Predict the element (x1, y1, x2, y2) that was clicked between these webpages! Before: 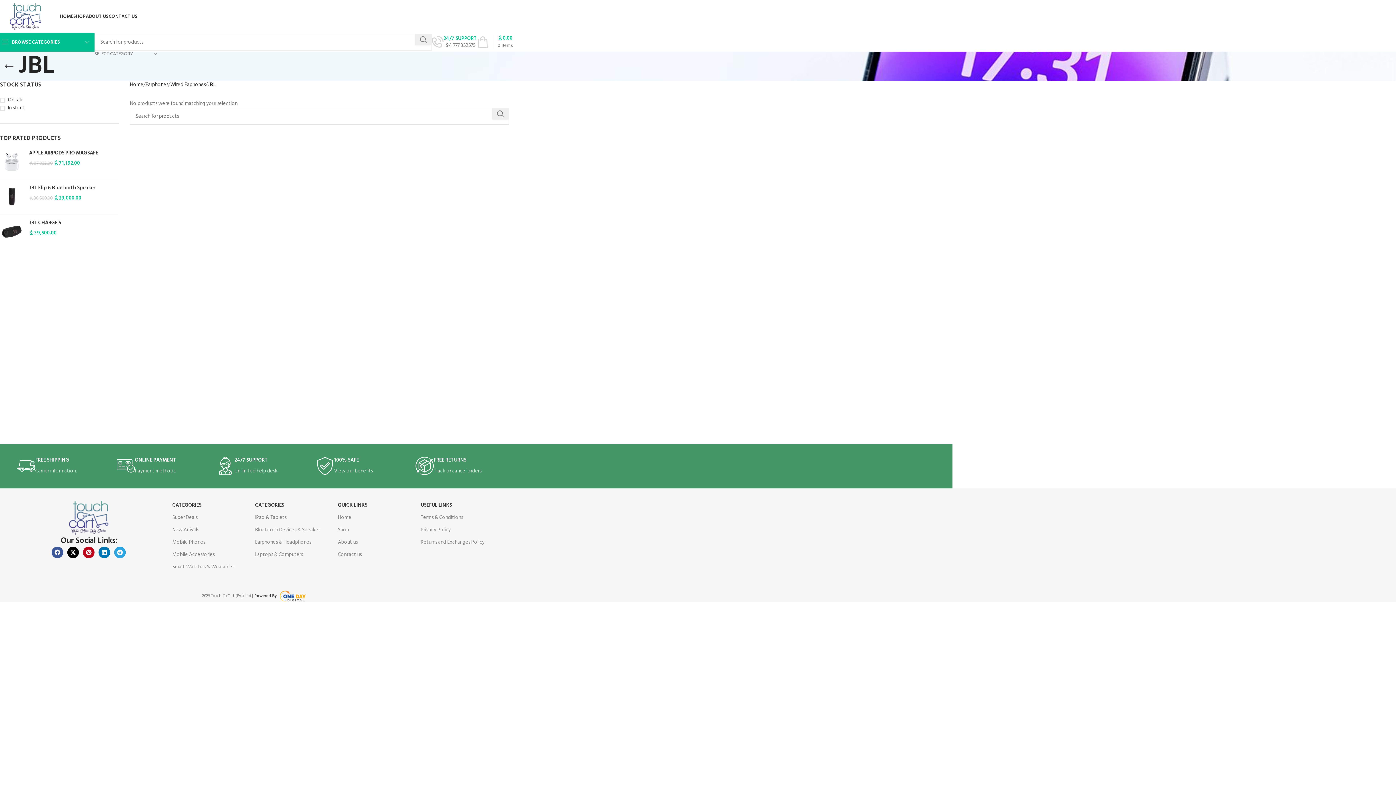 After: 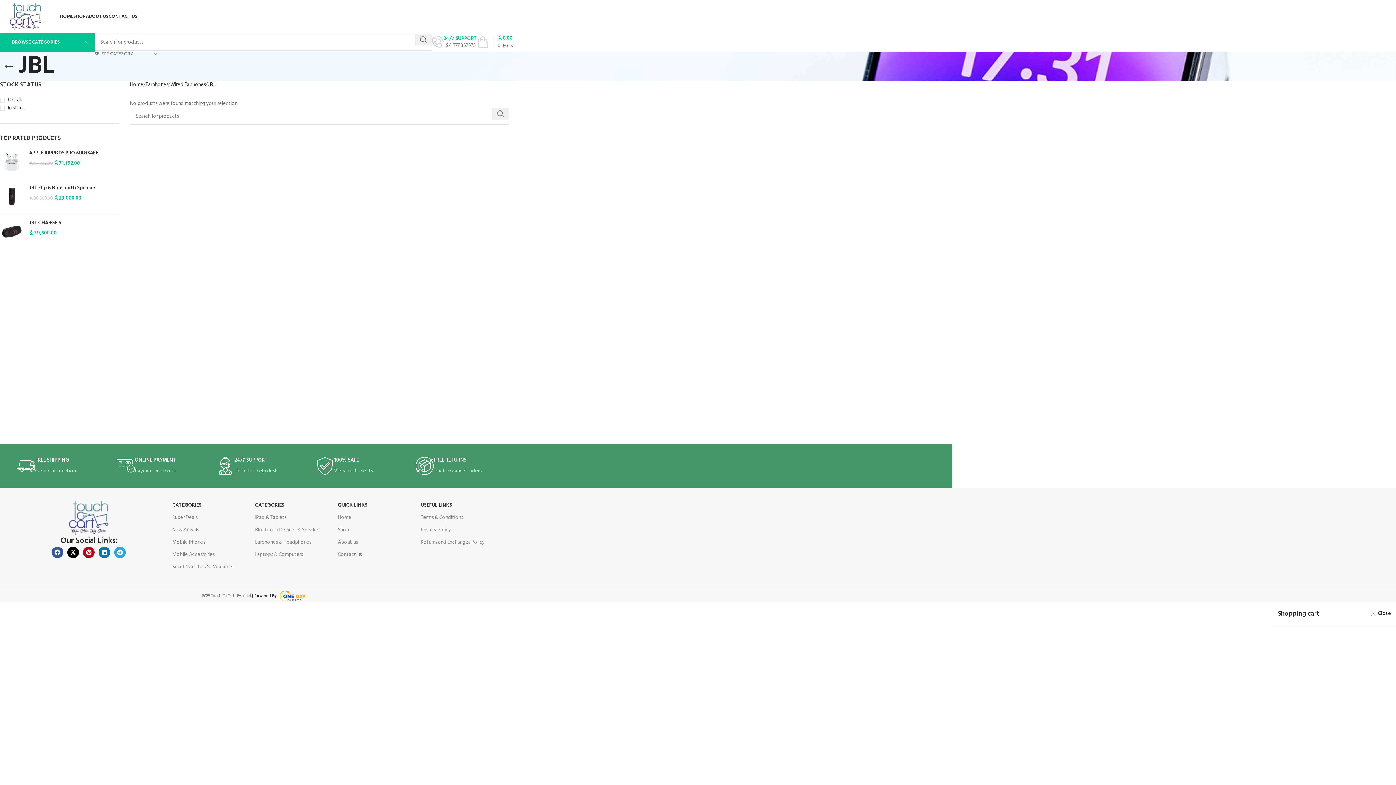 Action: bbox: (477, 34, 512, 49) label: 0 items
රු0.00